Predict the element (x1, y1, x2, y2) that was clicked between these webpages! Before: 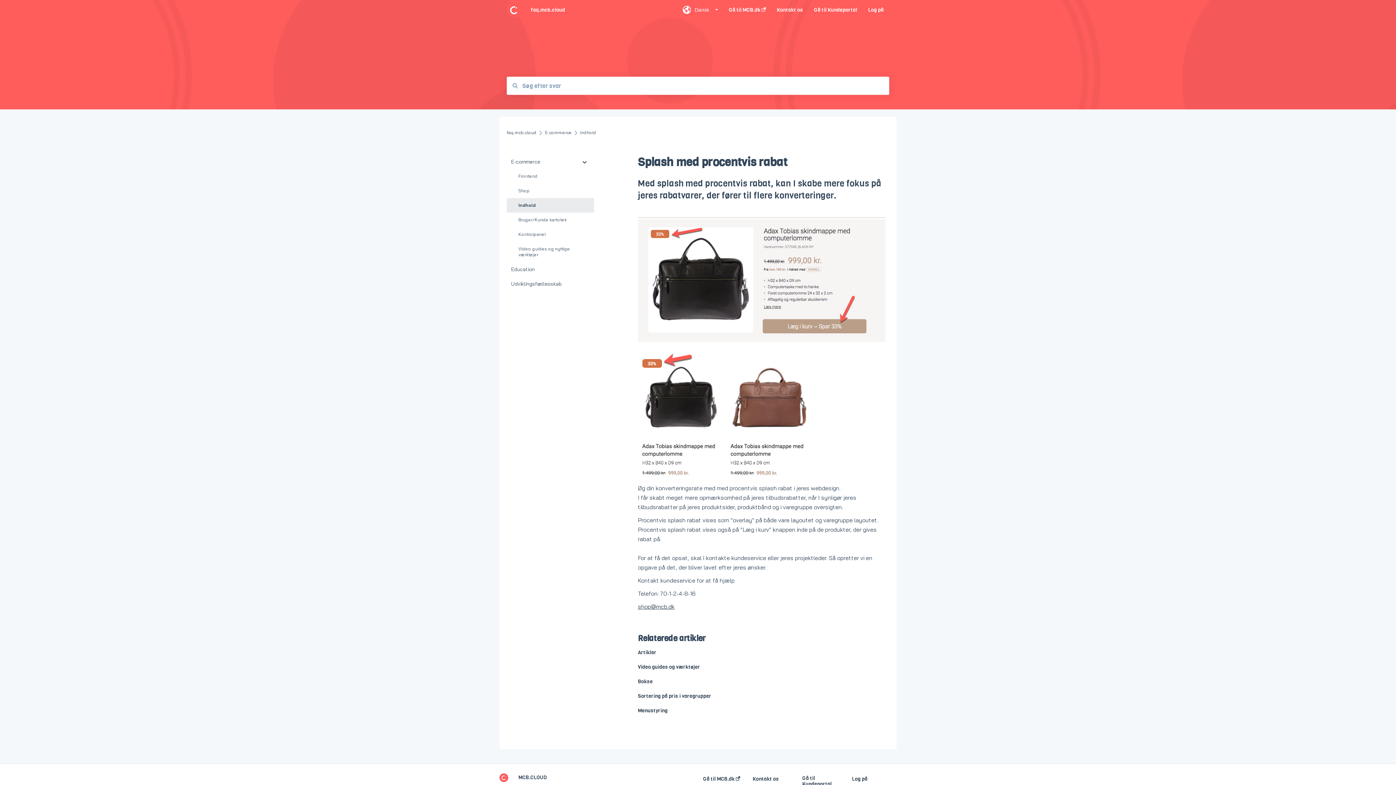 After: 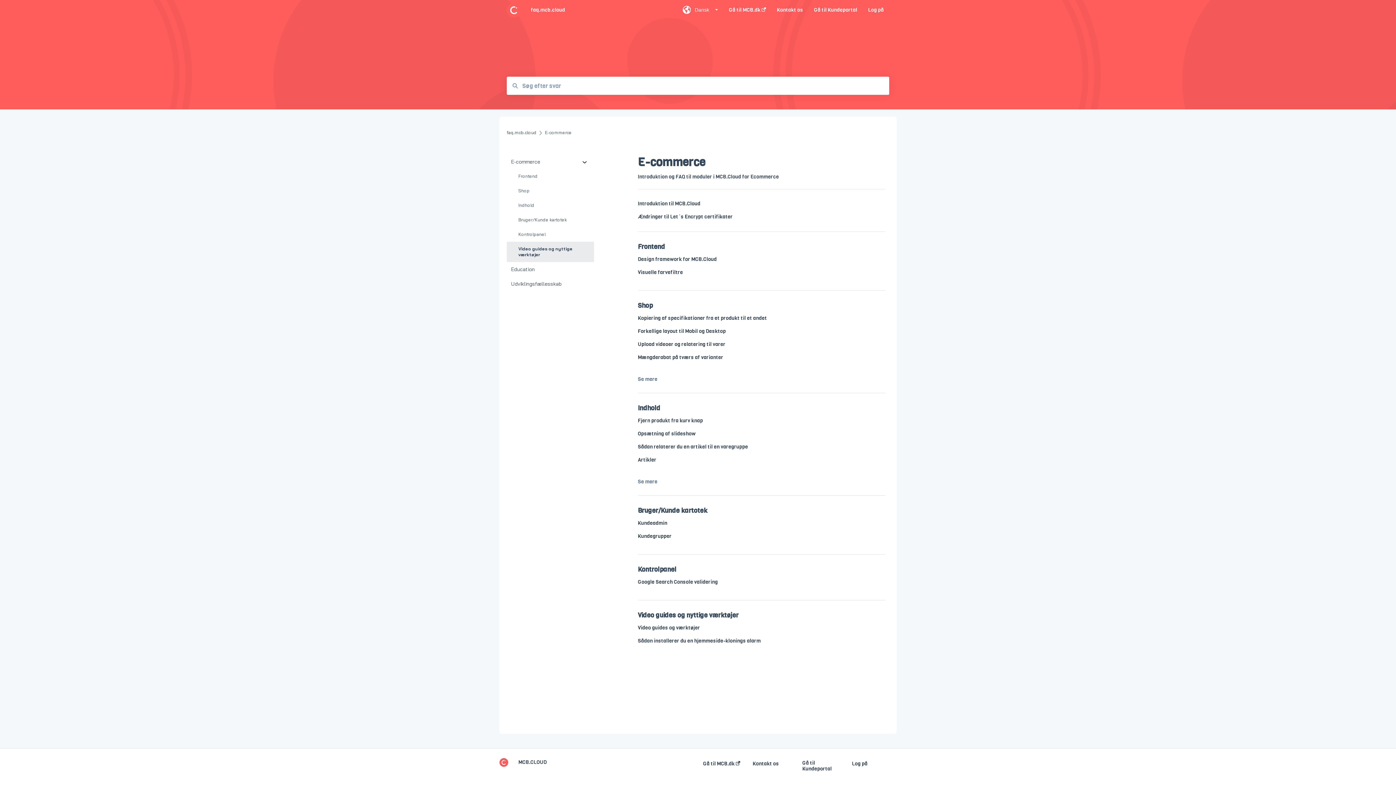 Action: label: Video guides og nyttige værktøjer bbox: (506, 241, 594, 262)